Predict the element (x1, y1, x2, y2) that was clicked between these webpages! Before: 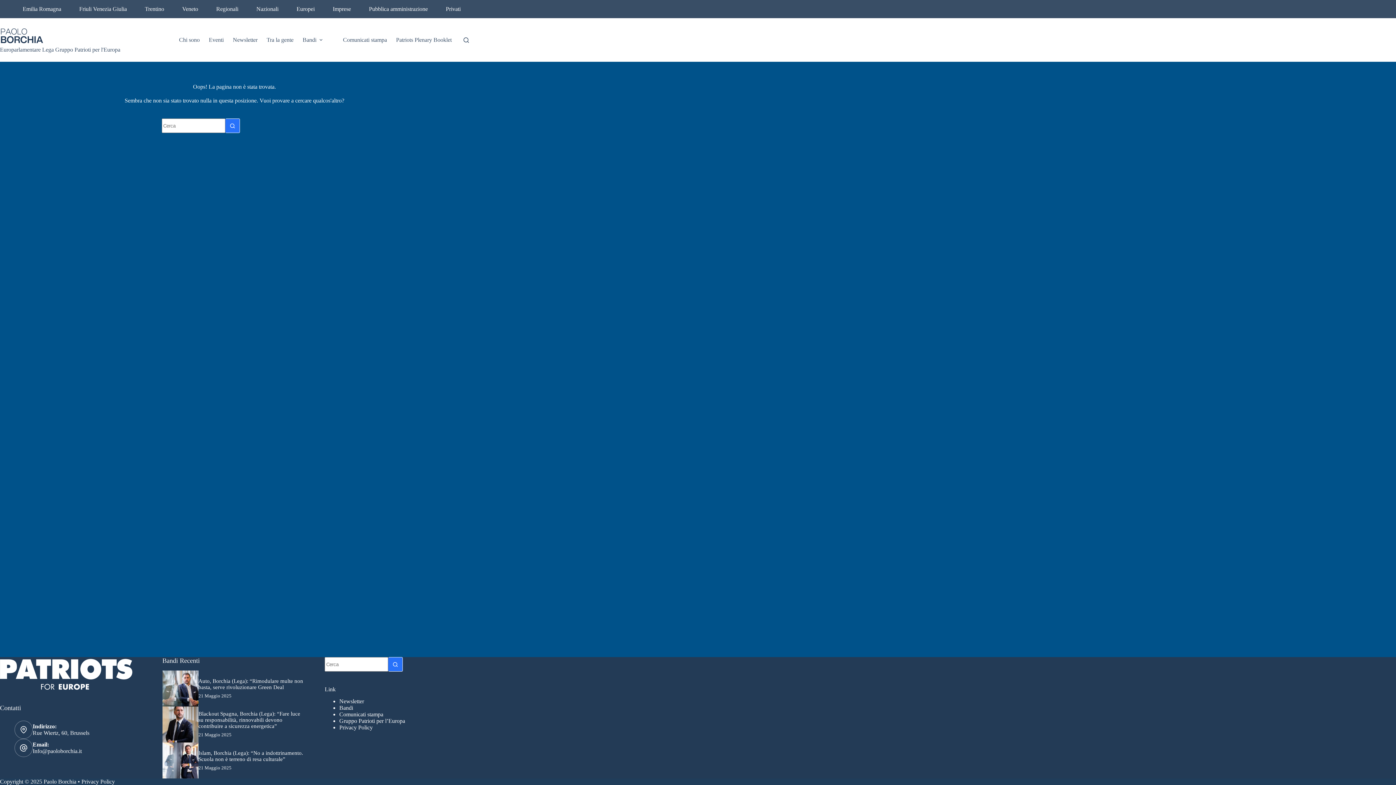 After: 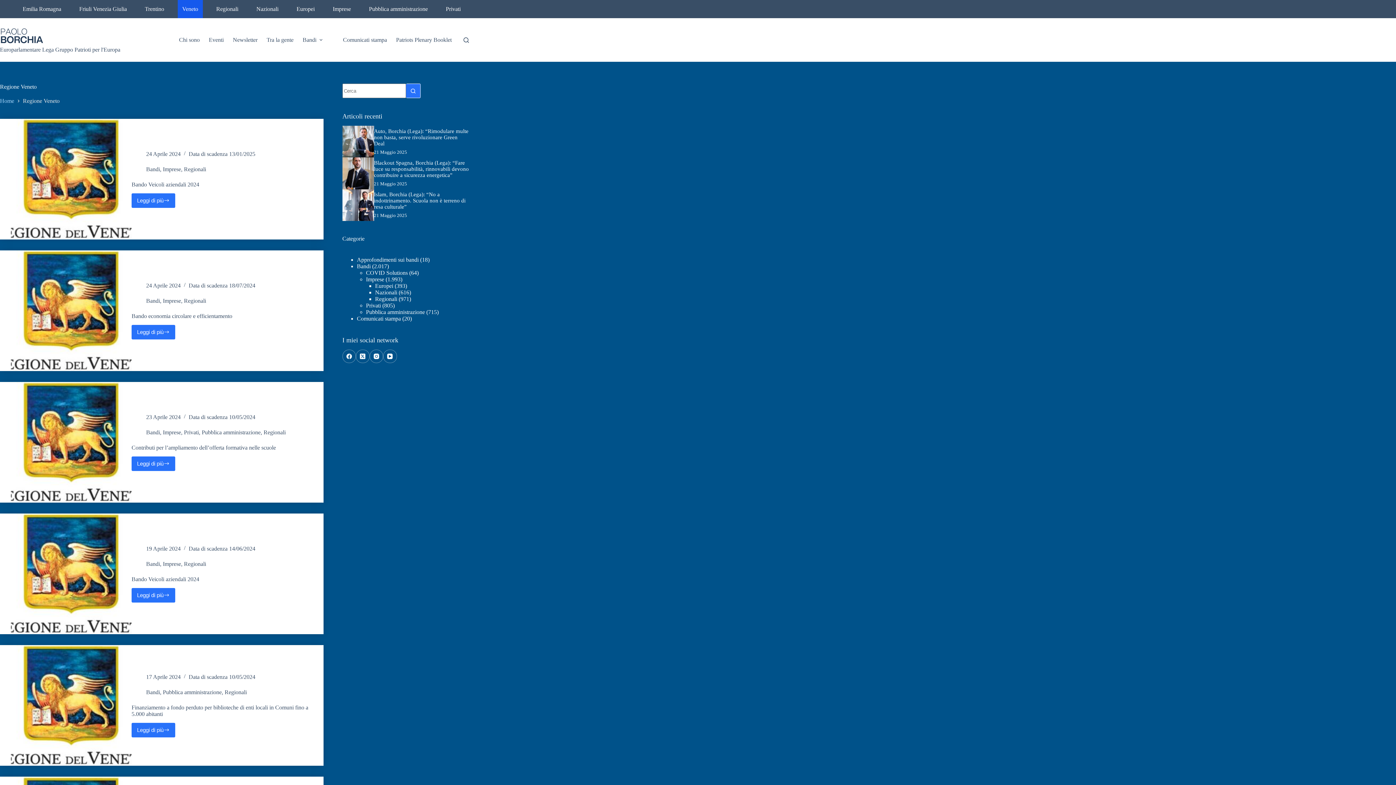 Action: bbox: (177, 0, 202, 18) label: Veneto